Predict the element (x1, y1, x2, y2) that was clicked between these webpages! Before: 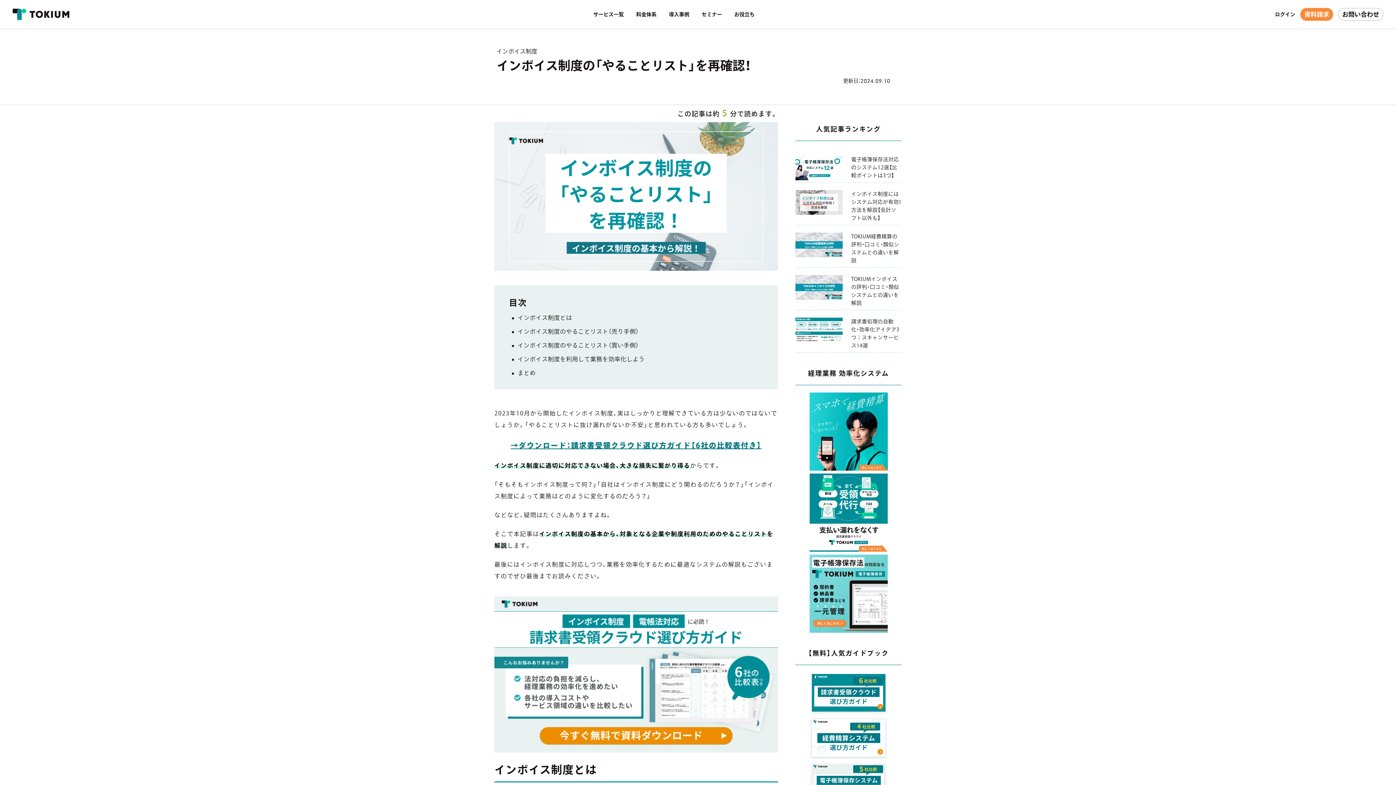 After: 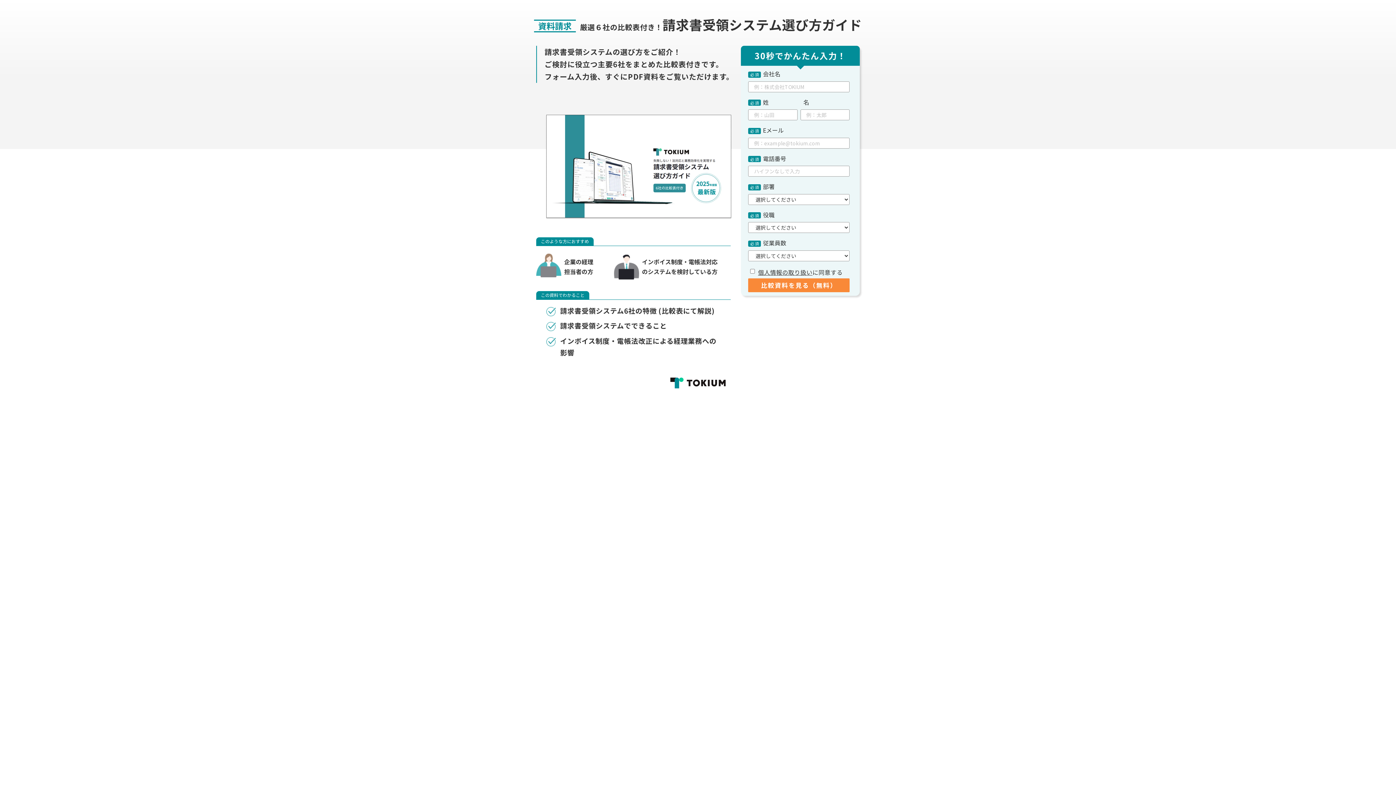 Action: bbox: (809, 672, 887, 714)